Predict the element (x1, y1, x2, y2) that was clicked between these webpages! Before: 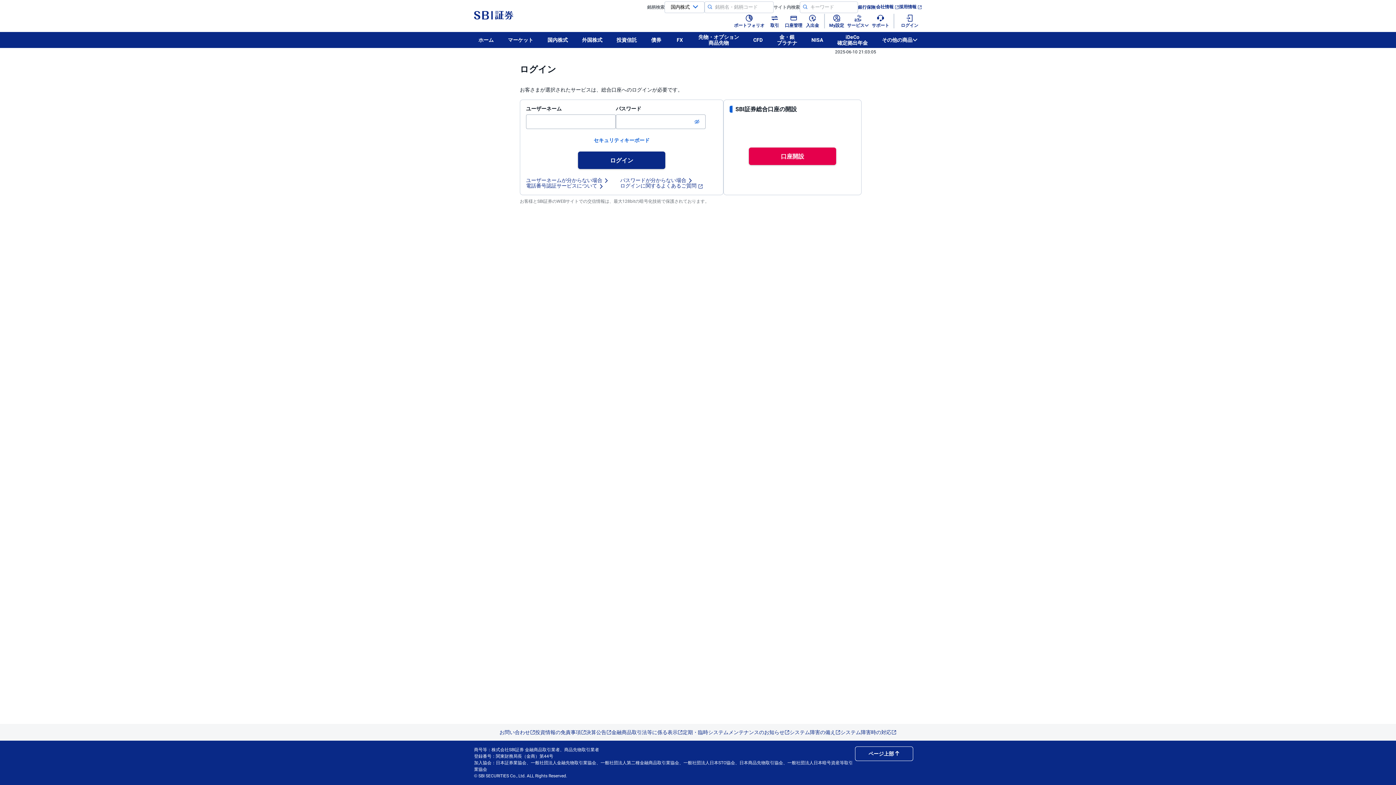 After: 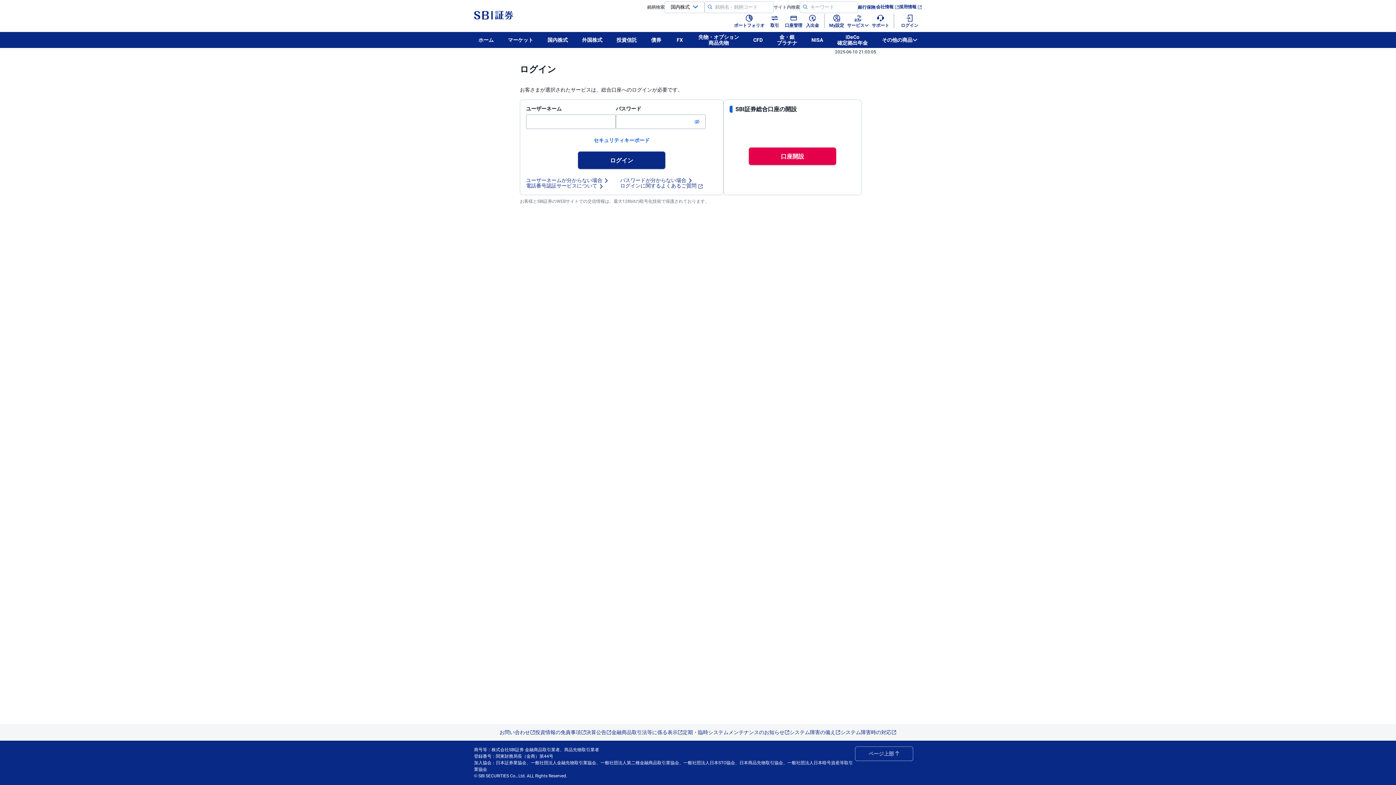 Action: bbox: (855, 746, 913, 761) label: ページ上部